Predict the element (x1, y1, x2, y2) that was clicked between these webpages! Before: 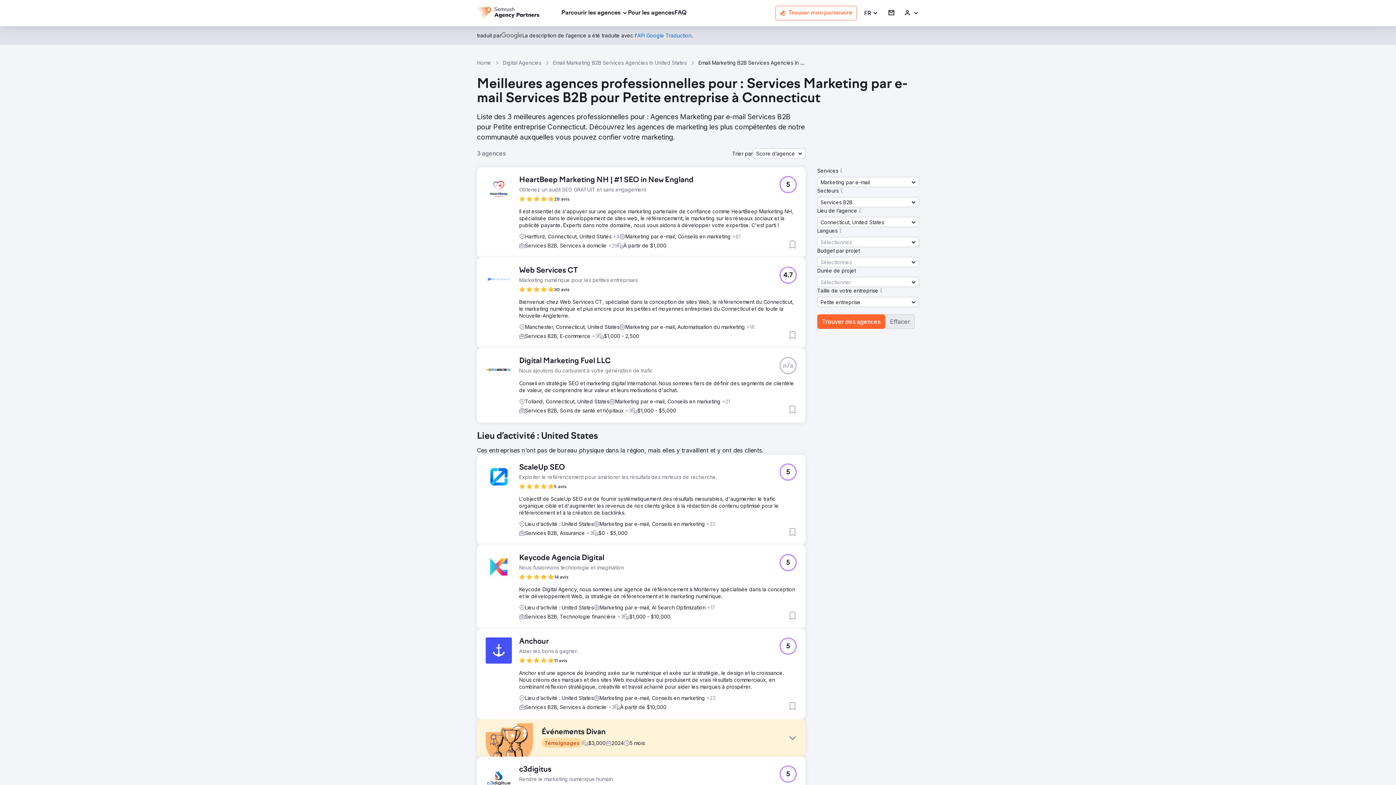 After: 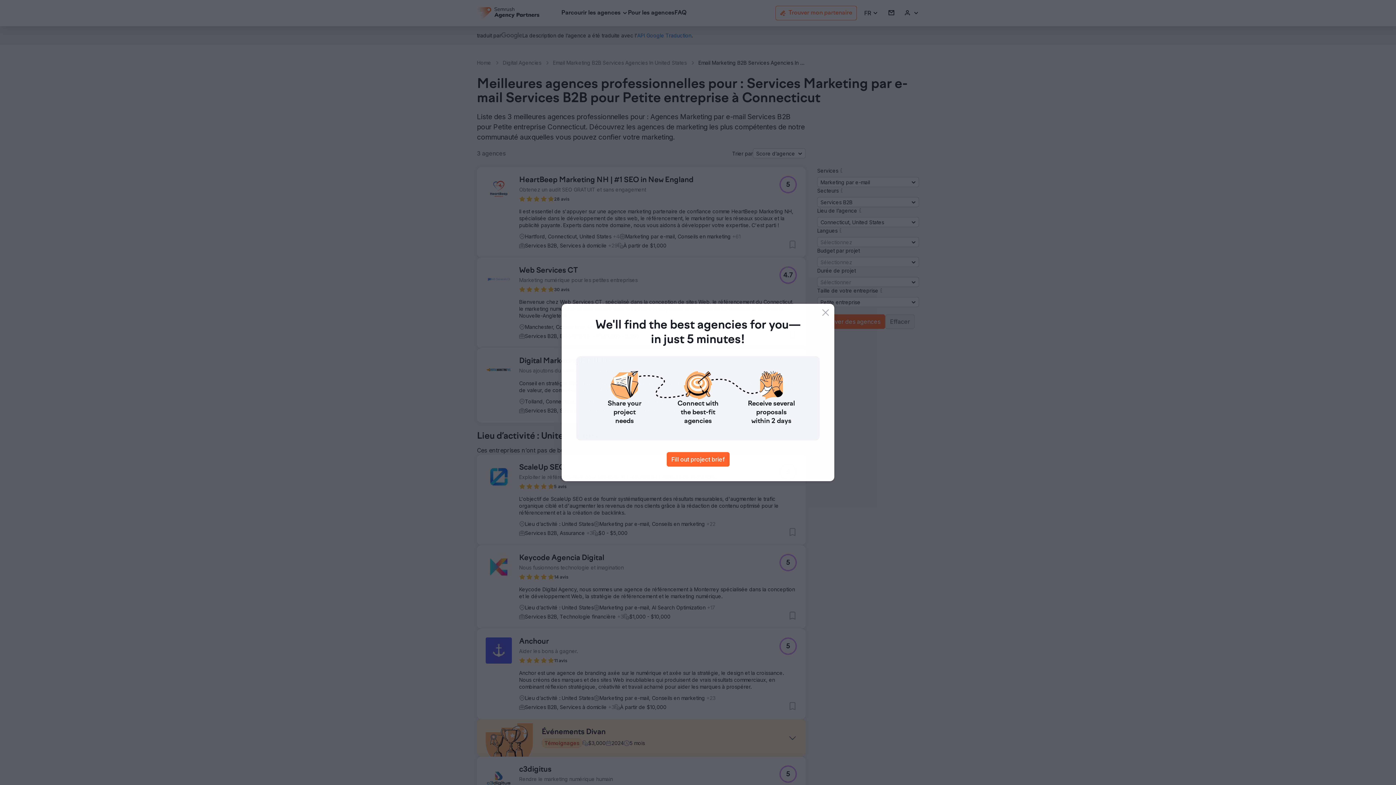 Action: label: Anchour bbox: (519, 637, 577, 646)